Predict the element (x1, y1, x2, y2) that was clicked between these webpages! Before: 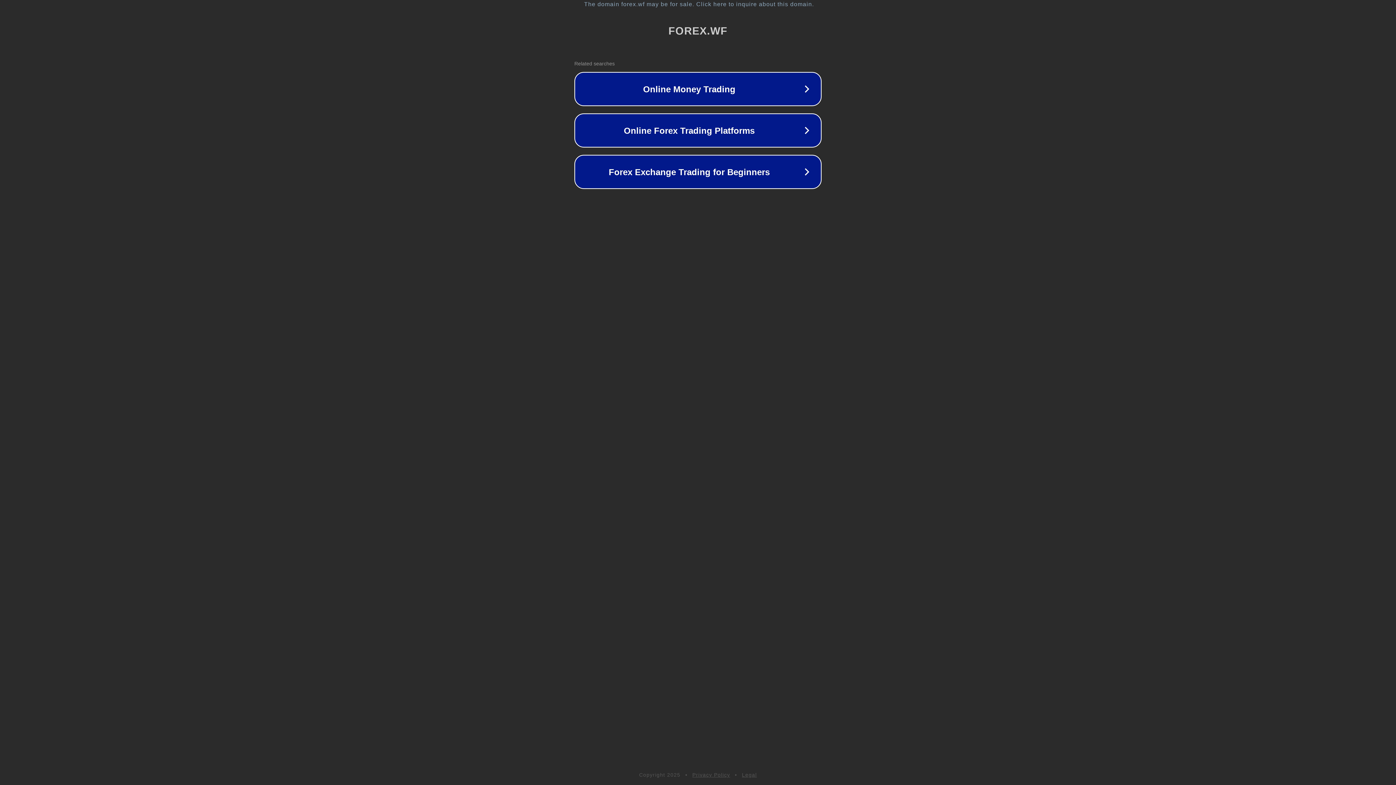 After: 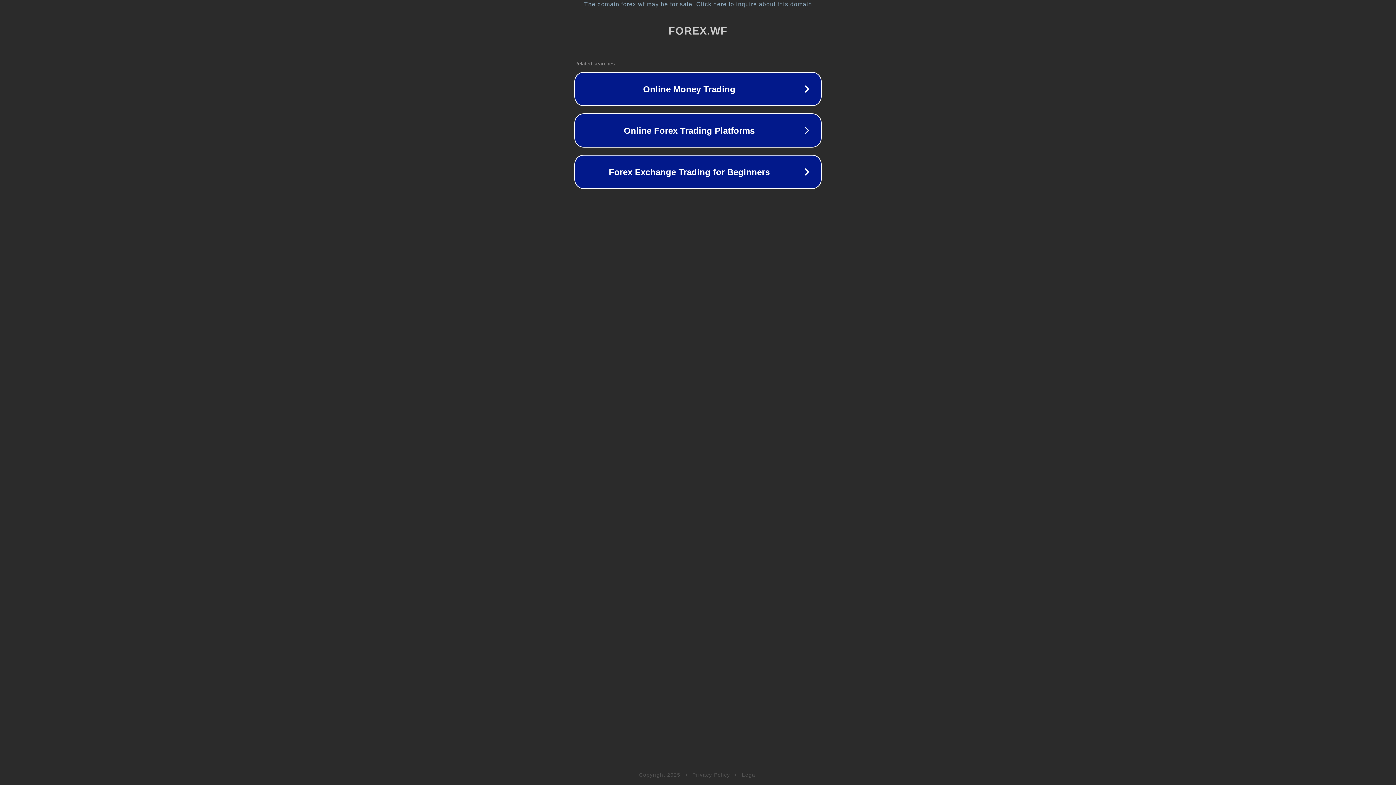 Action: bbox: (742, 772, 757, 778) label: Legal